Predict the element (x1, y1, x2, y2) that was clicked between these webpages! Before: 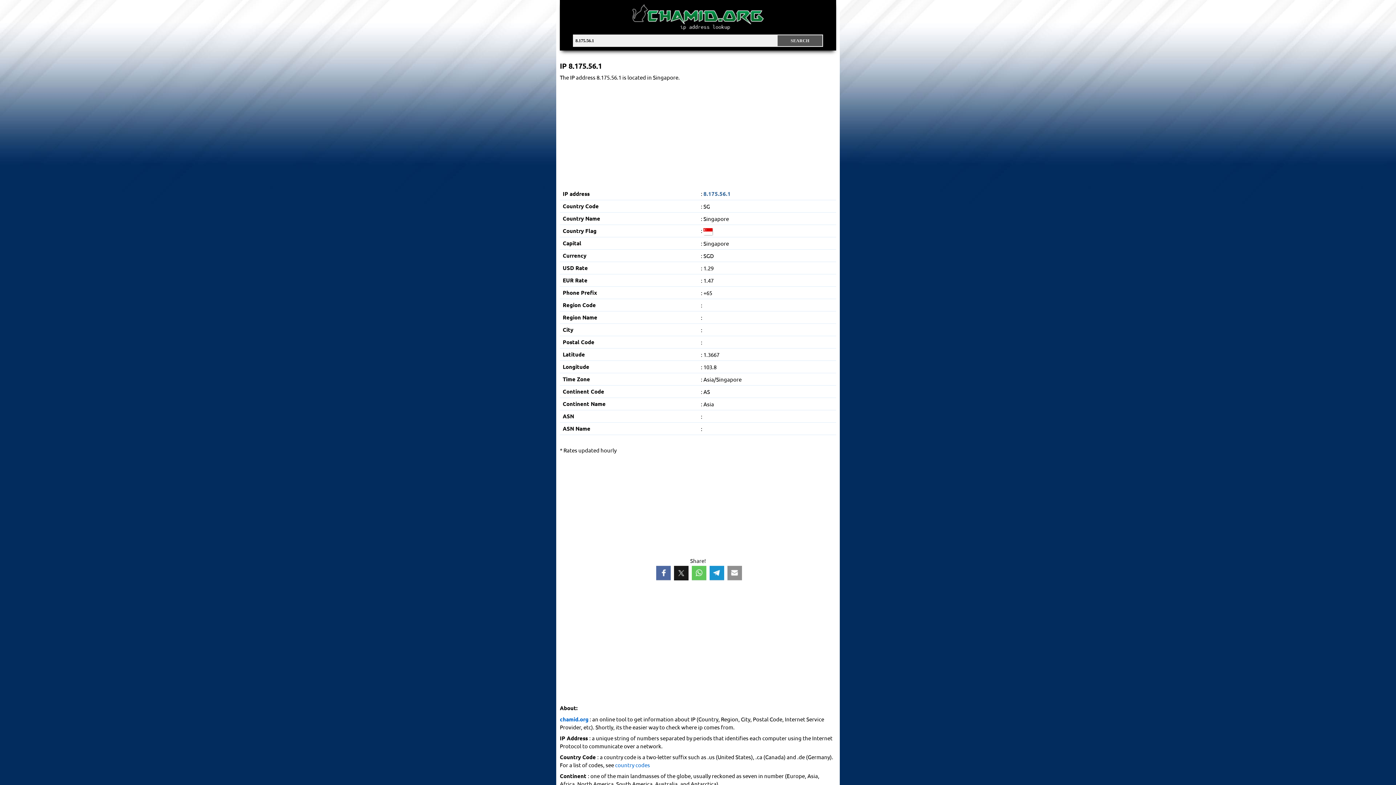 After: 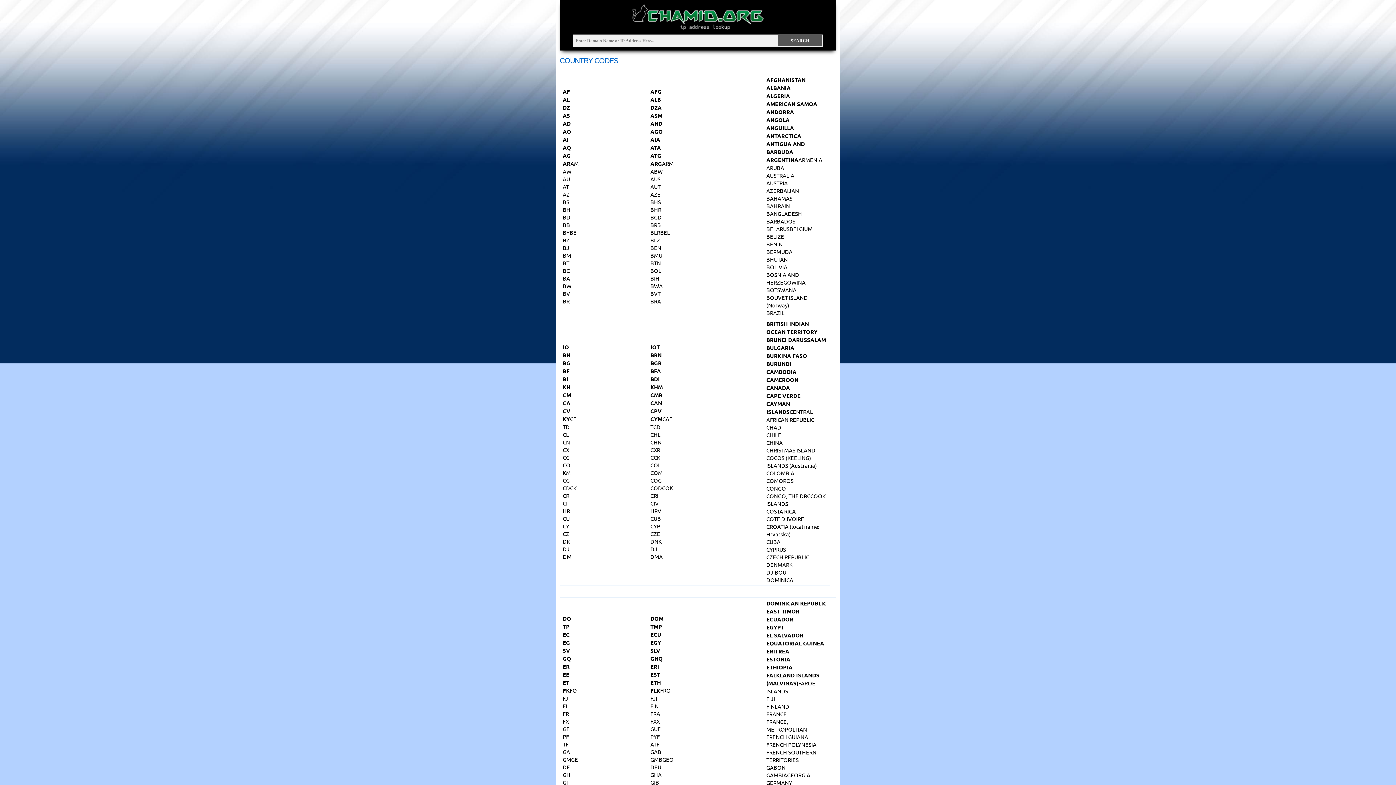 Action: bbox: (615, 761, 650, 768) label: country codes